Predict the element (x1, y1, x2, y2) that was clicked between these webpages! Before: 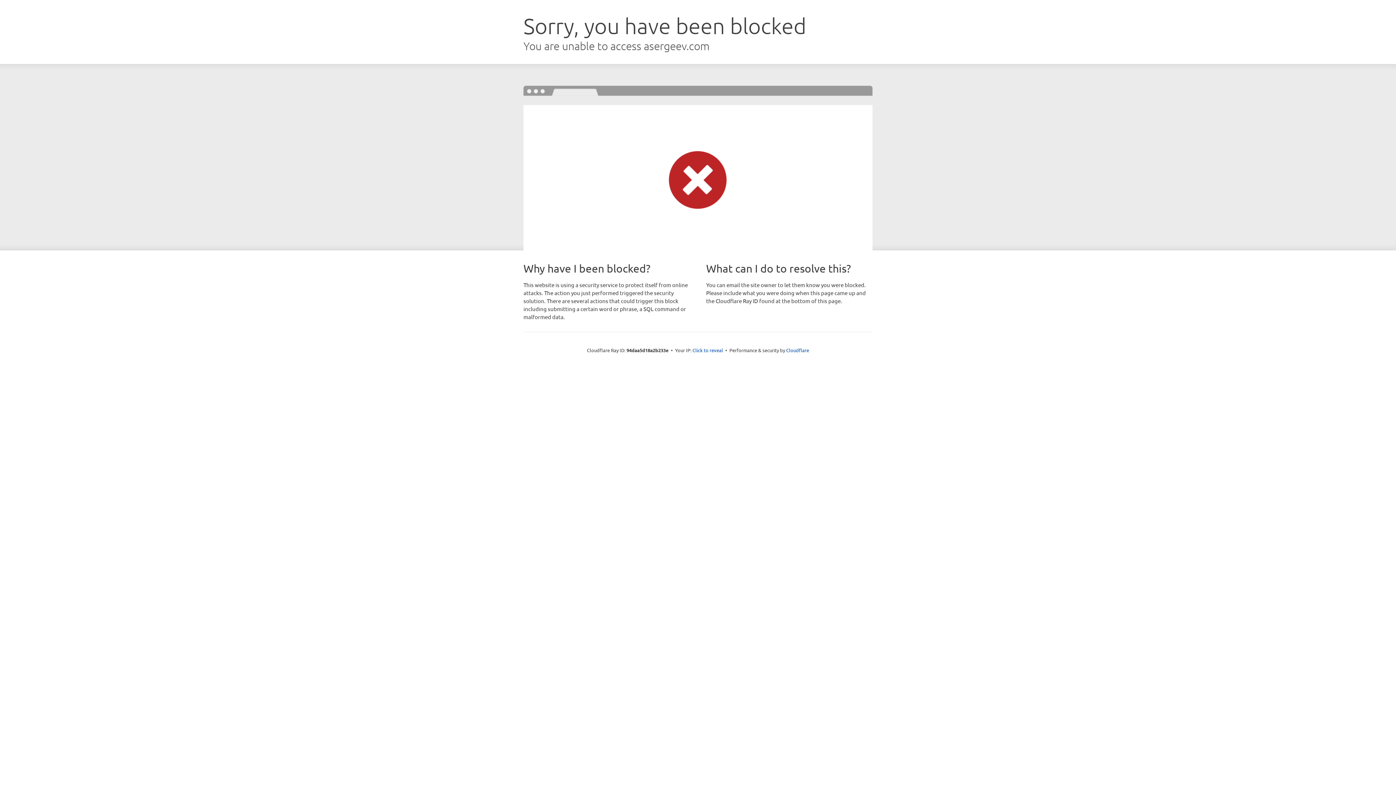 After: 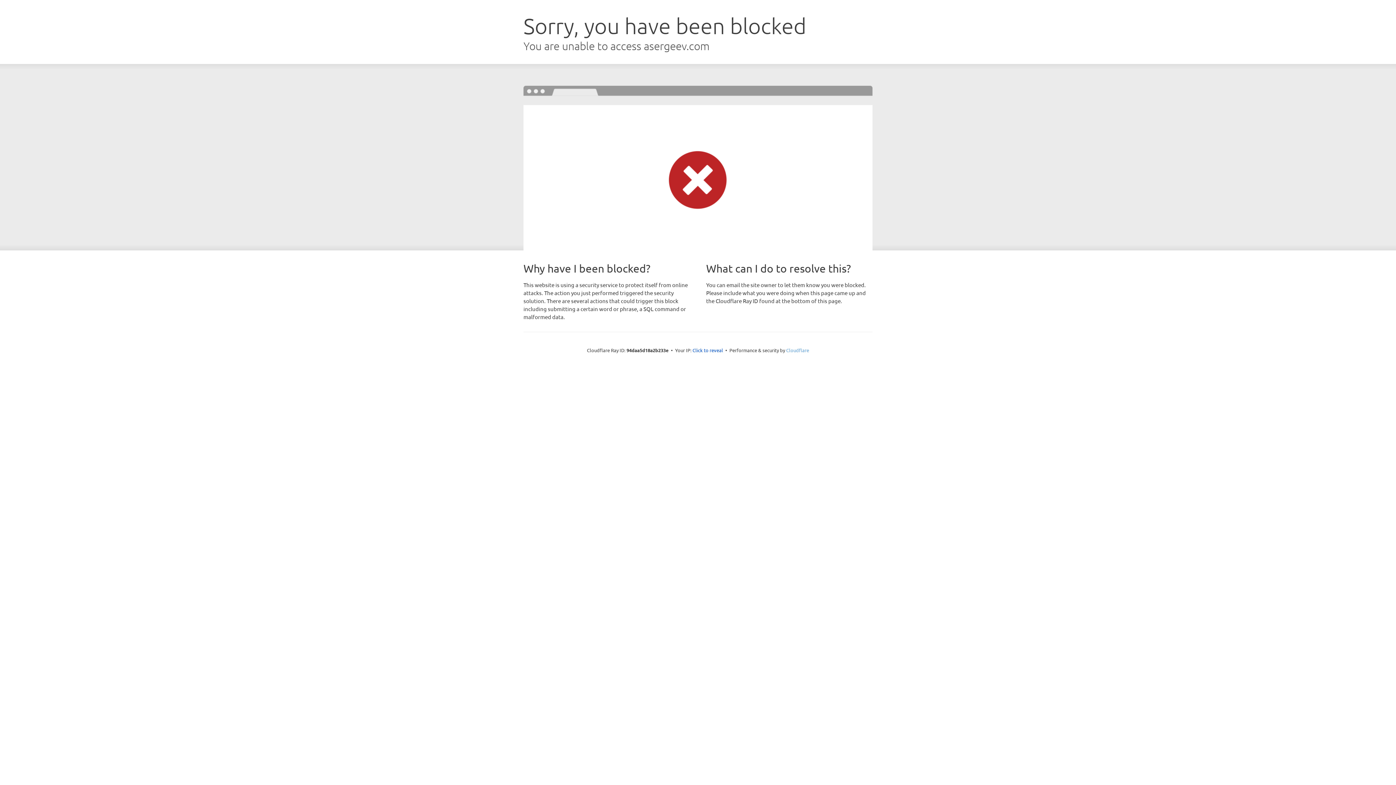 Action: bbox: (786, 347, 809, 353) label: Cloudflare